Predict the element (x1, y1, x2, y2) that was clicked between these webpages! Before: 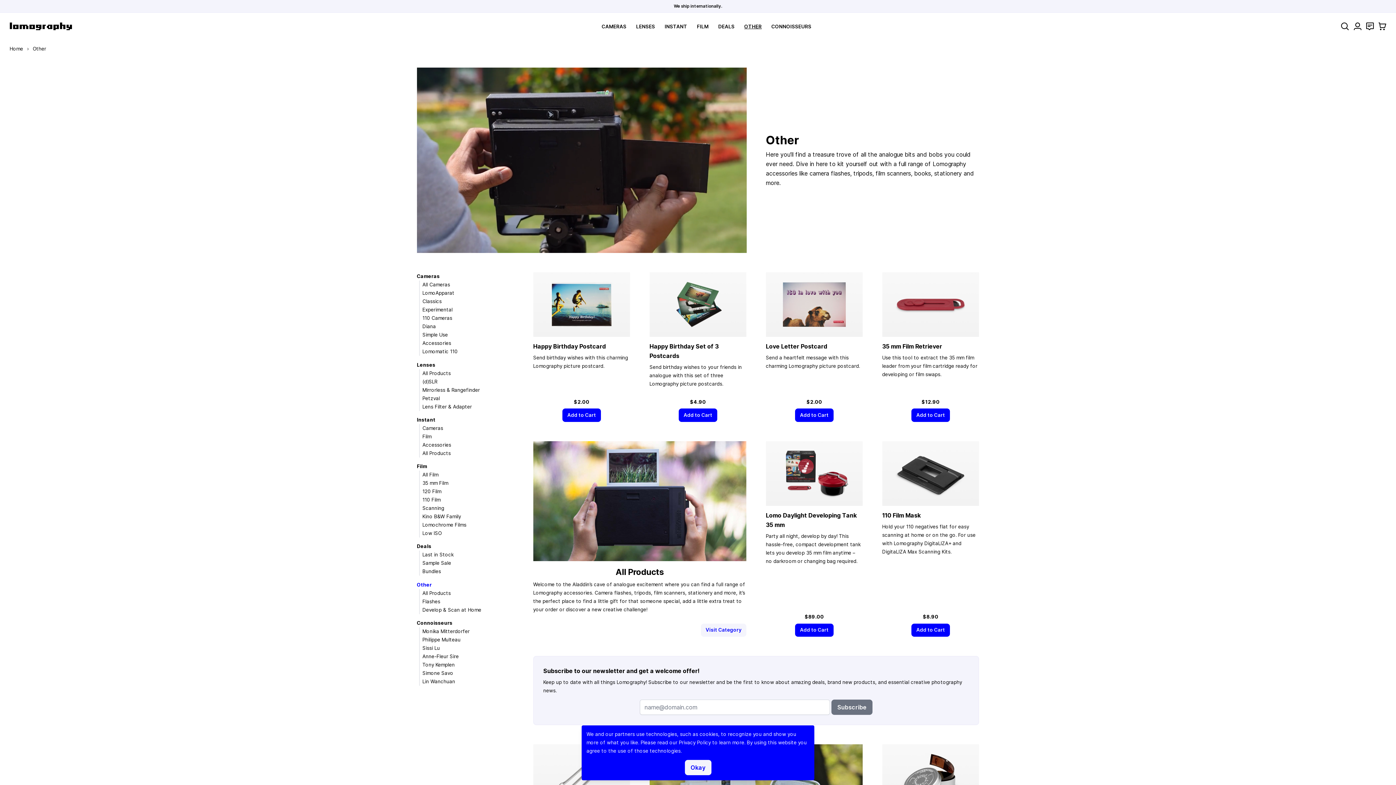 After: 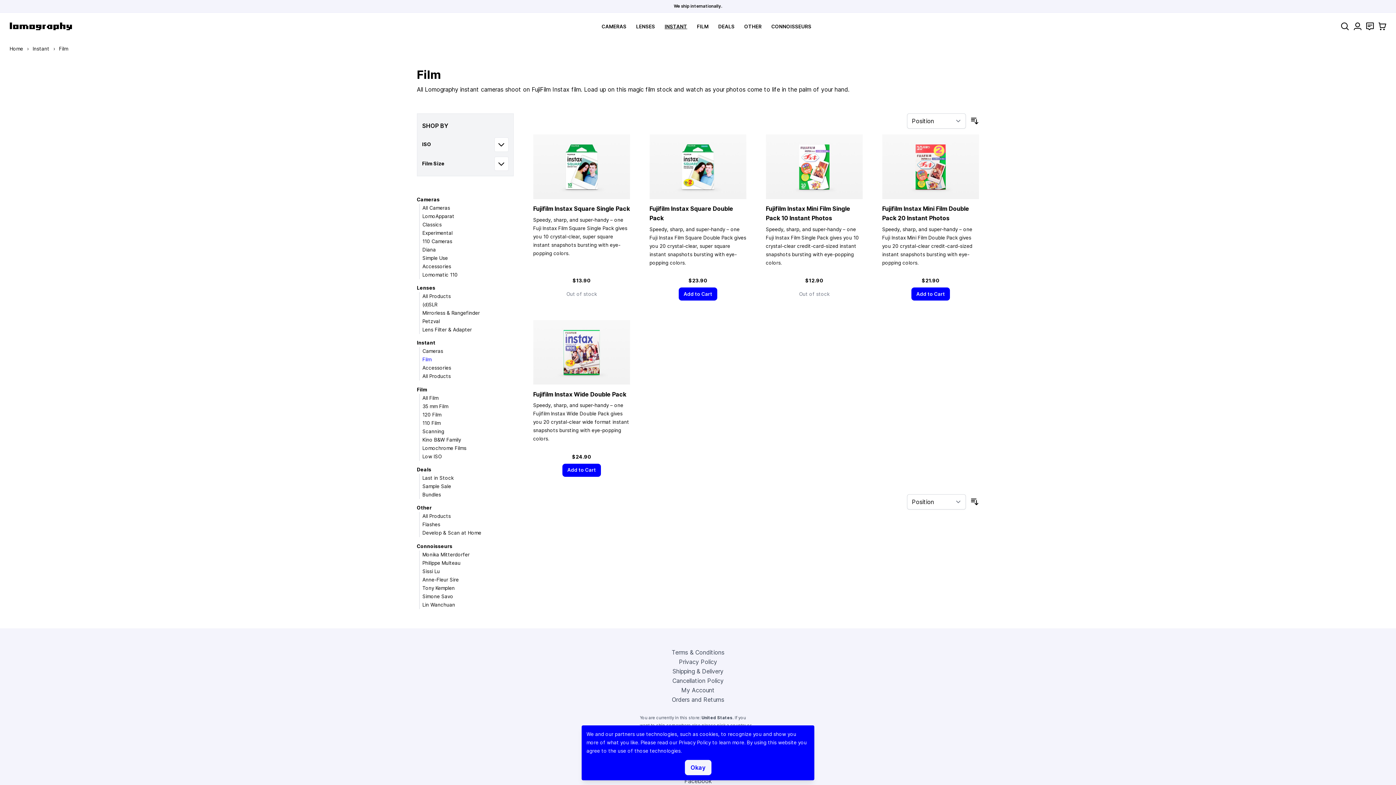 Action: bbox: (422, 433, 431, 439) label: Film